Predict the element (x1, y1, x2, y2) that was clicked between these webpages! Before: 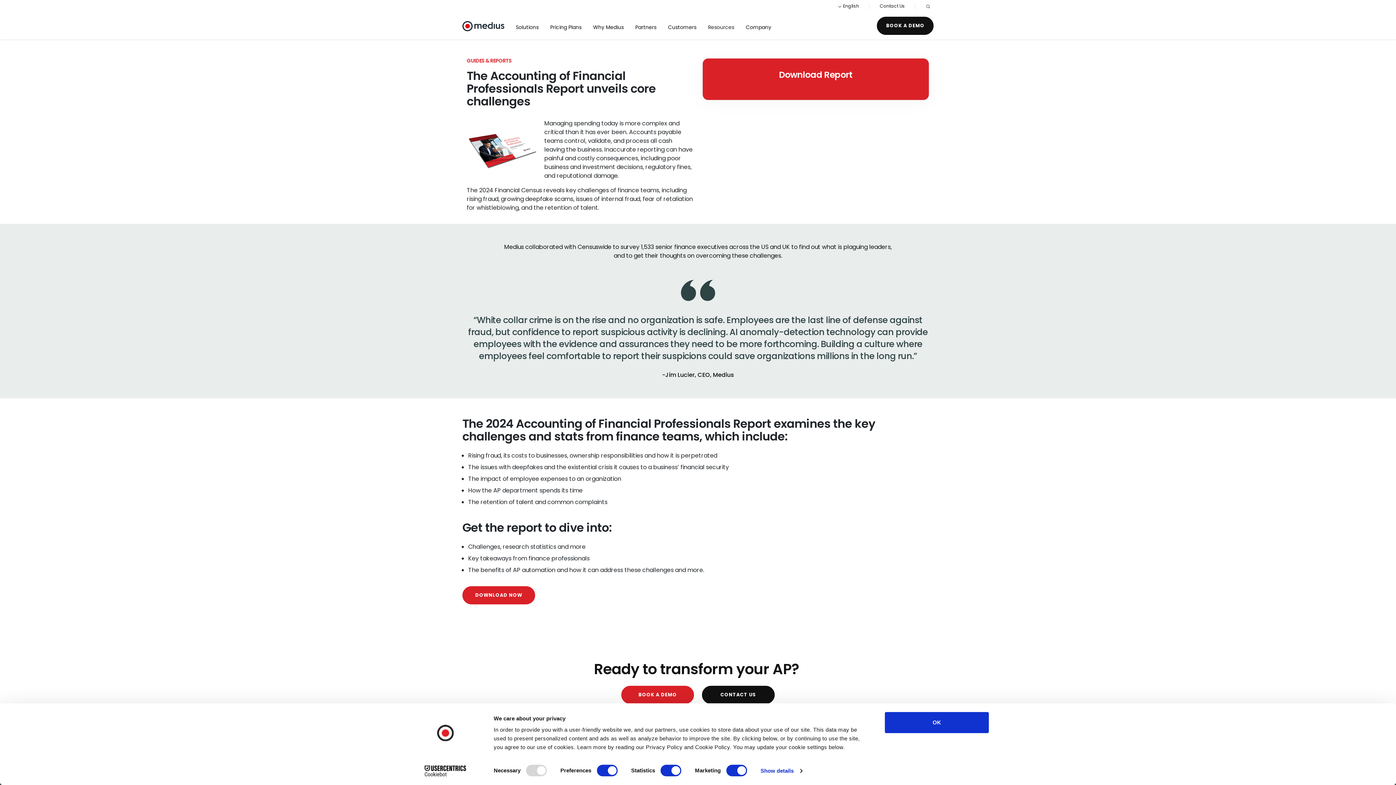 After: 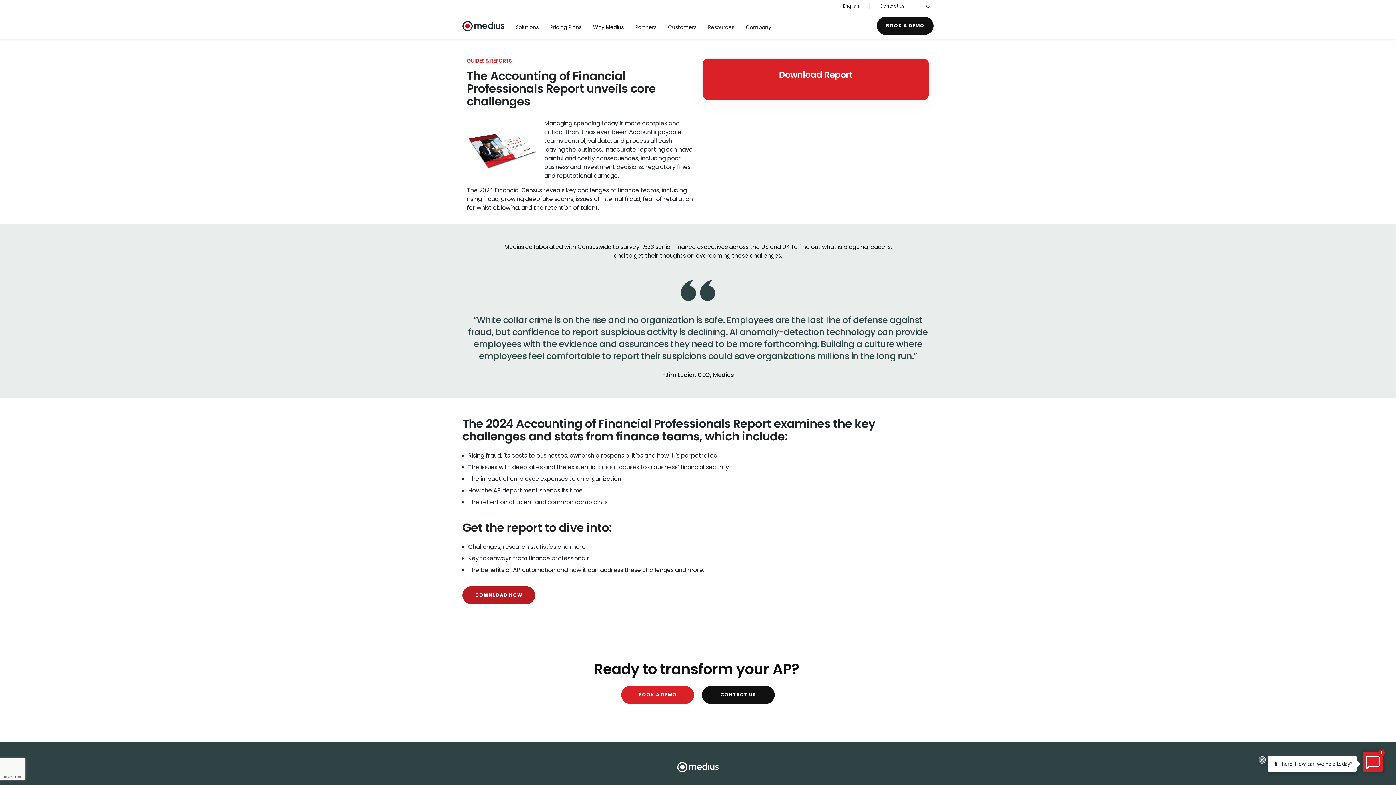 Action: bbox: (462, 586, 535, 604) label: DOWNLOAD NOW